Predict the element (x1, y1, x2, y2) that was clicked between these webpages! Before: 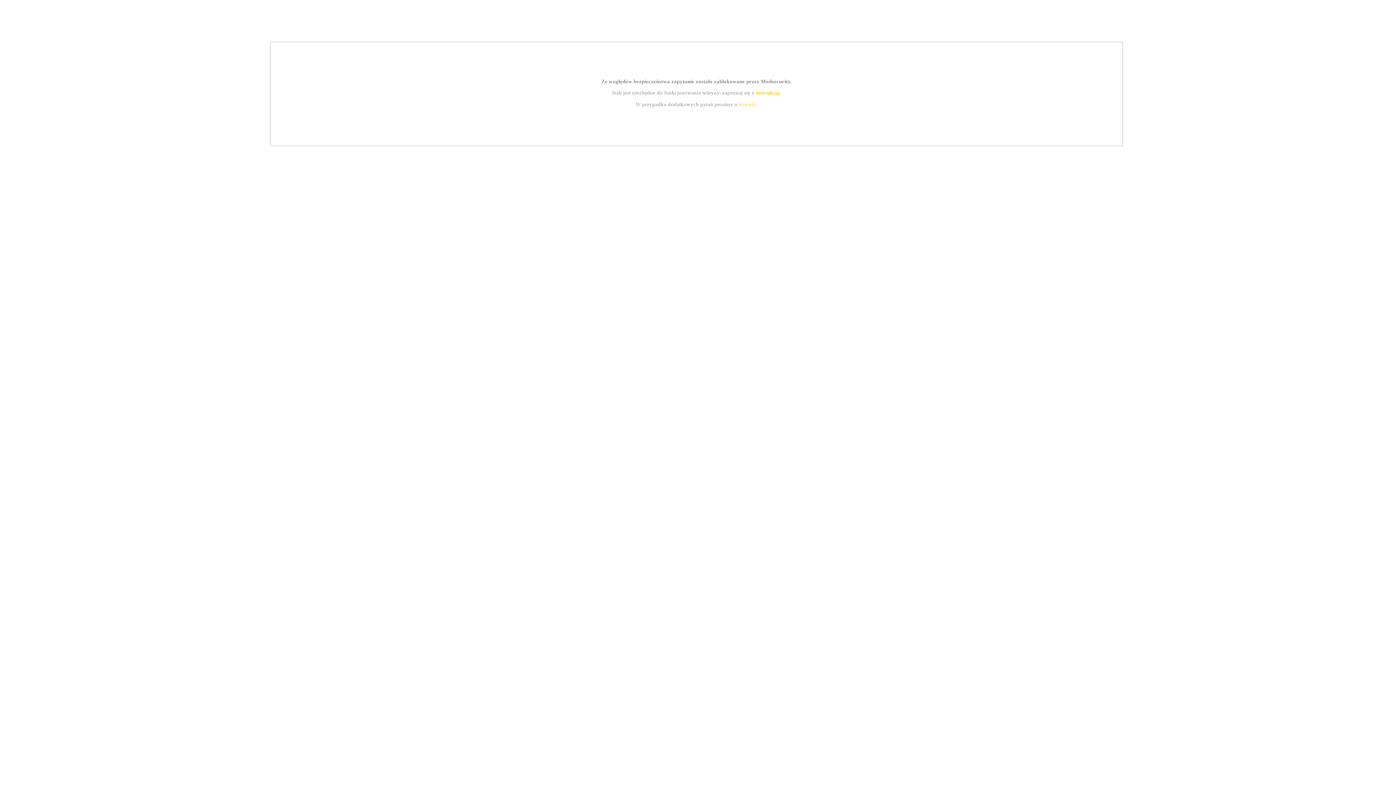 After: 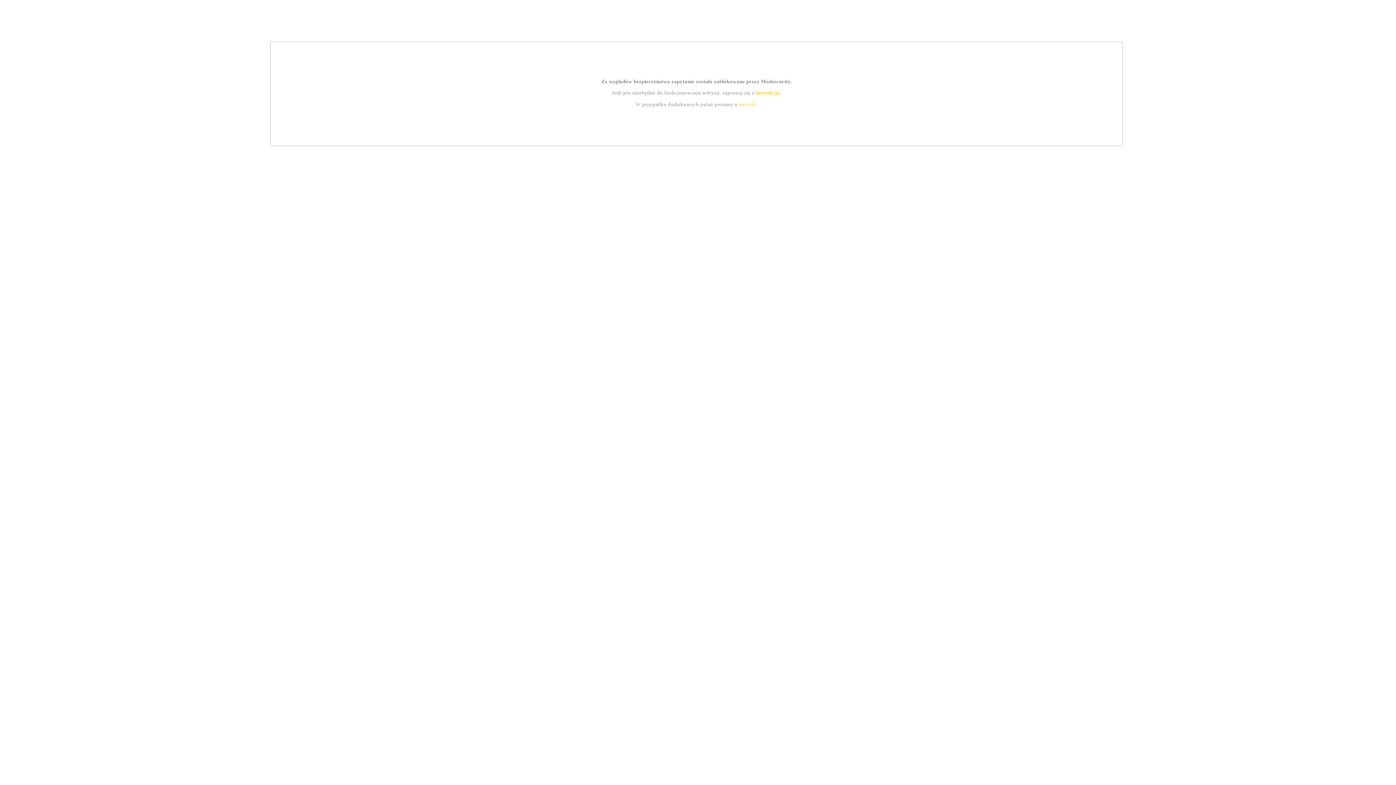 Action: label: kontakt bbox: (739, 101, 756, 107)